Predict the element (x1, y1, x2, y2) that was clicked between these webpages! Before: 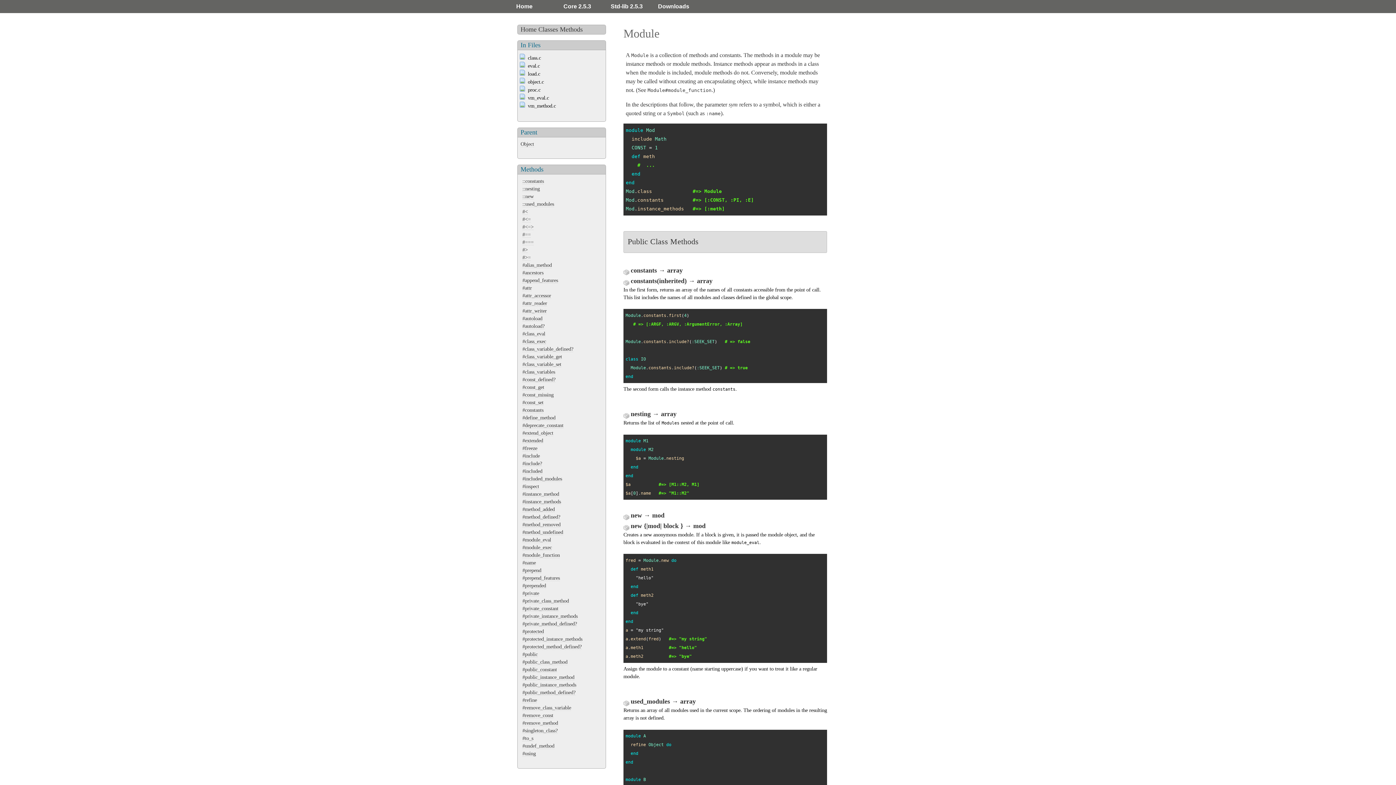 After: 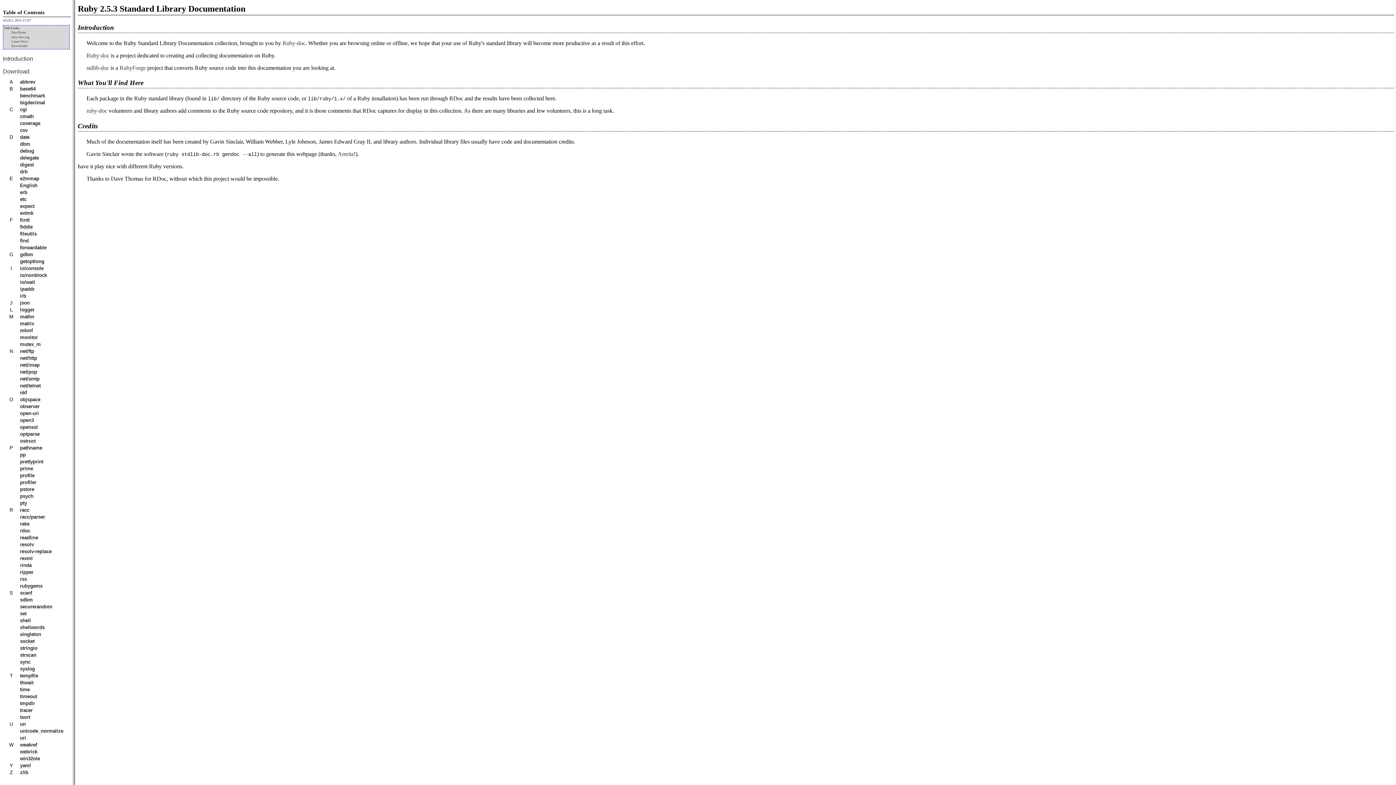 Action: label: Std-lib 2.5.3 bbox: (610, 3, 642, 9)